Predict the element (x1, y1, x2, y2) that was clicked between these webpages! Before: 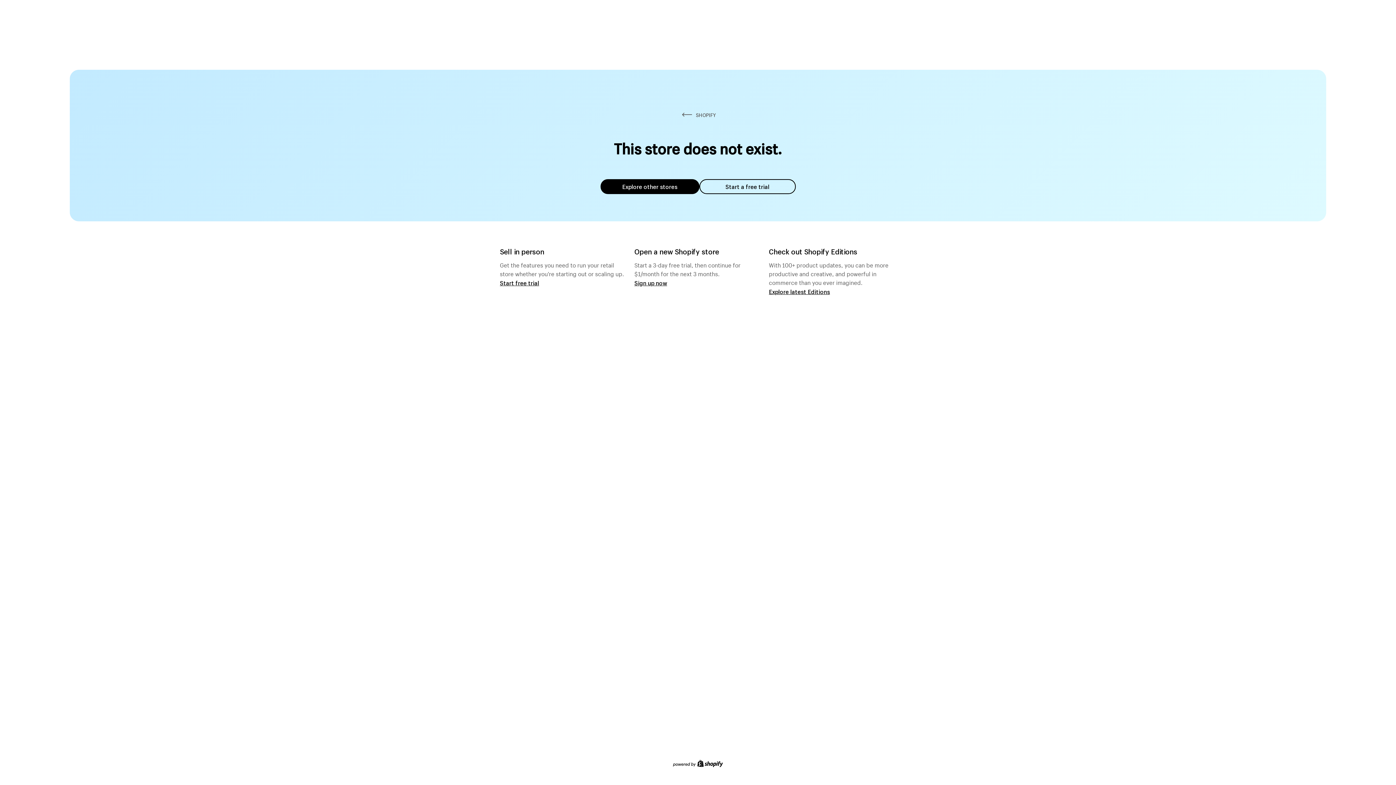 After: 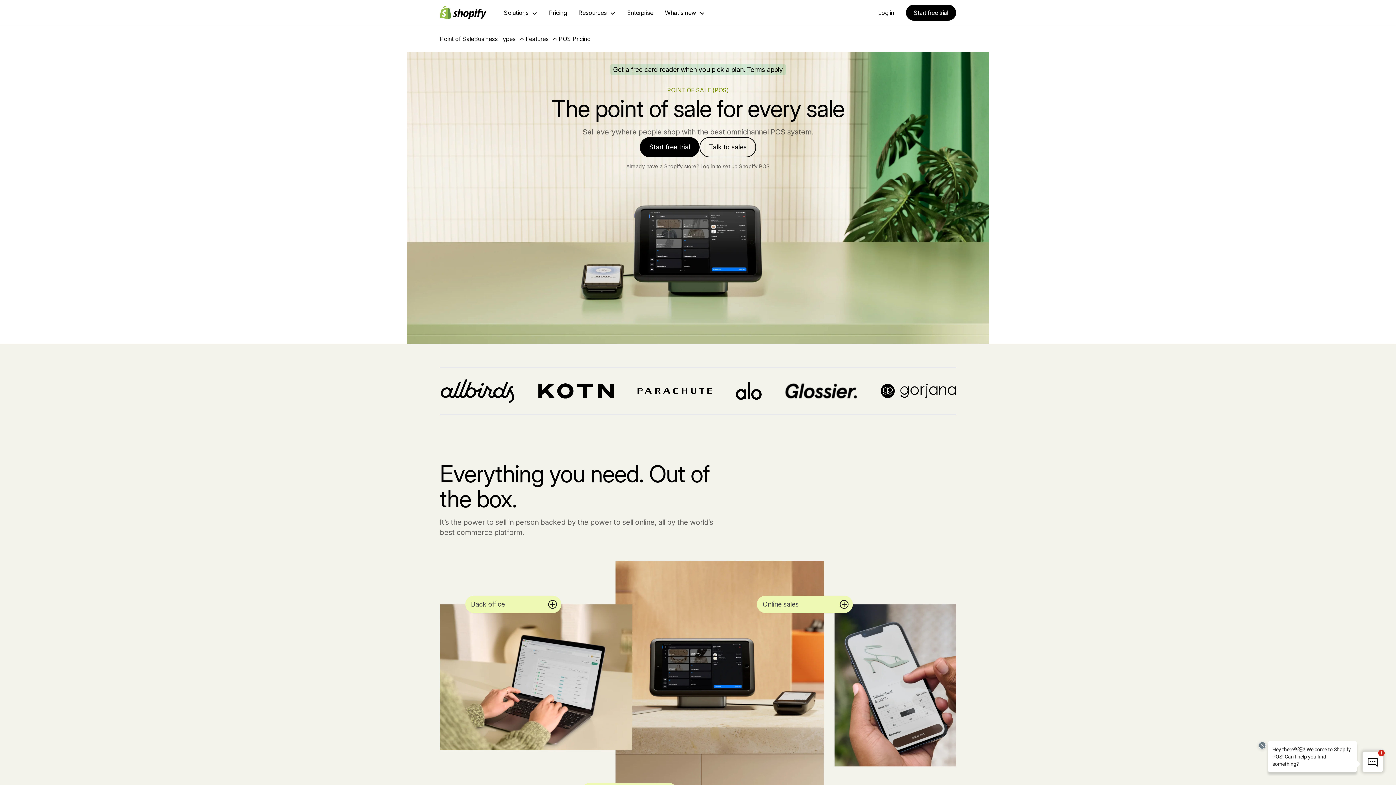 Action: bbox: (500, 279, 539, 286) label: Start free trial